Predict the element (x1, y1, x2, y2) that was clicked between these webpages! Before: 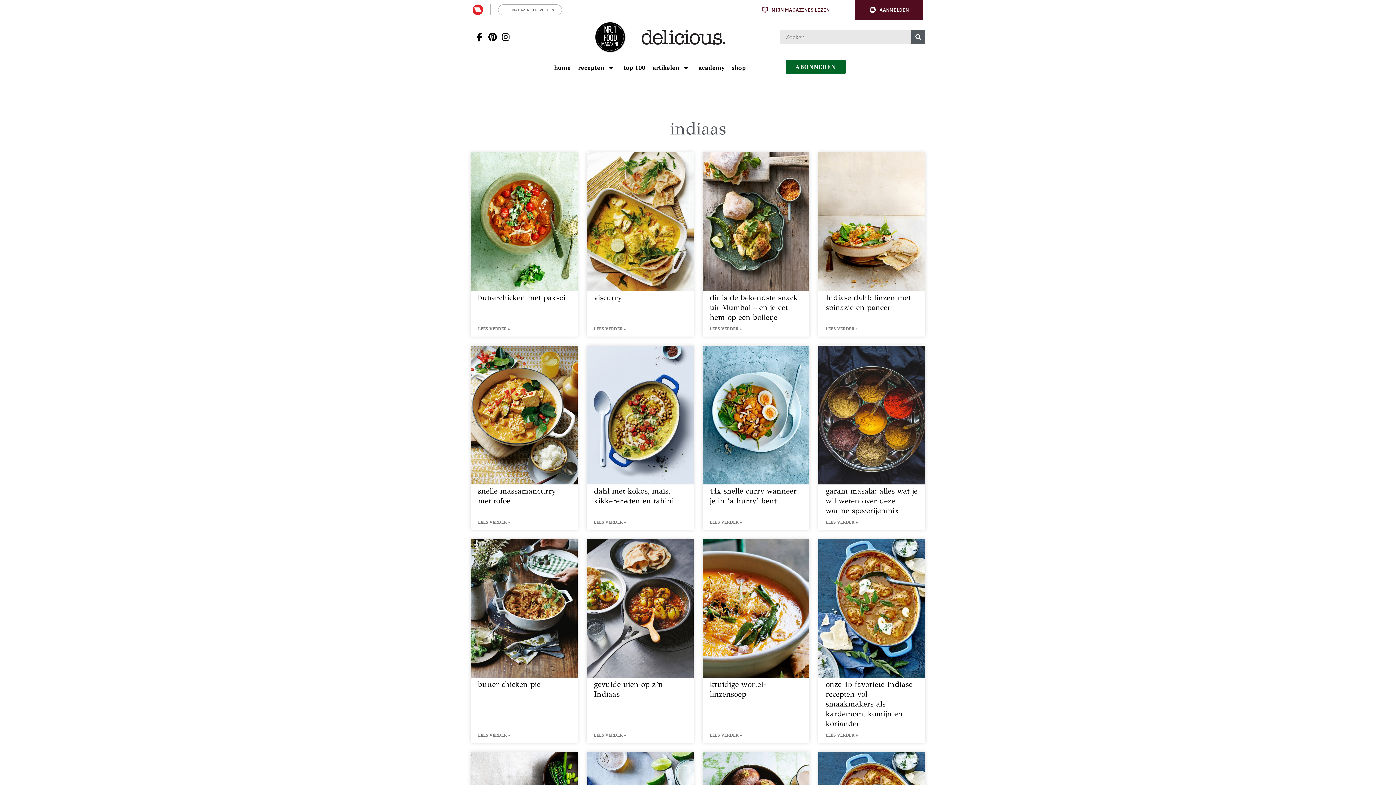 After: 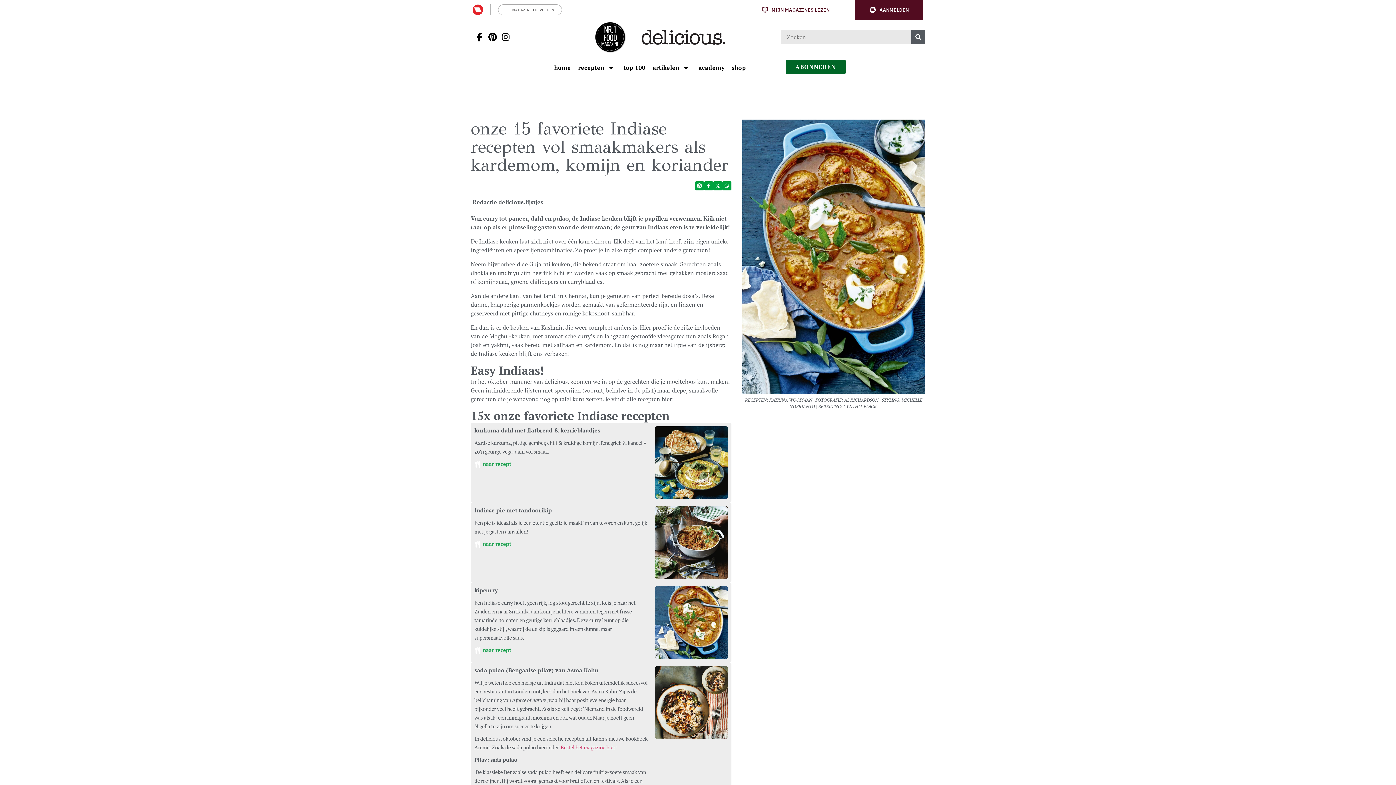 Action: label: Open het artikel onze 15 favoriete Indiase recepten vol smaakmakers als kardemom, komijn en koriander bbox: (818, 539, 925, 743)